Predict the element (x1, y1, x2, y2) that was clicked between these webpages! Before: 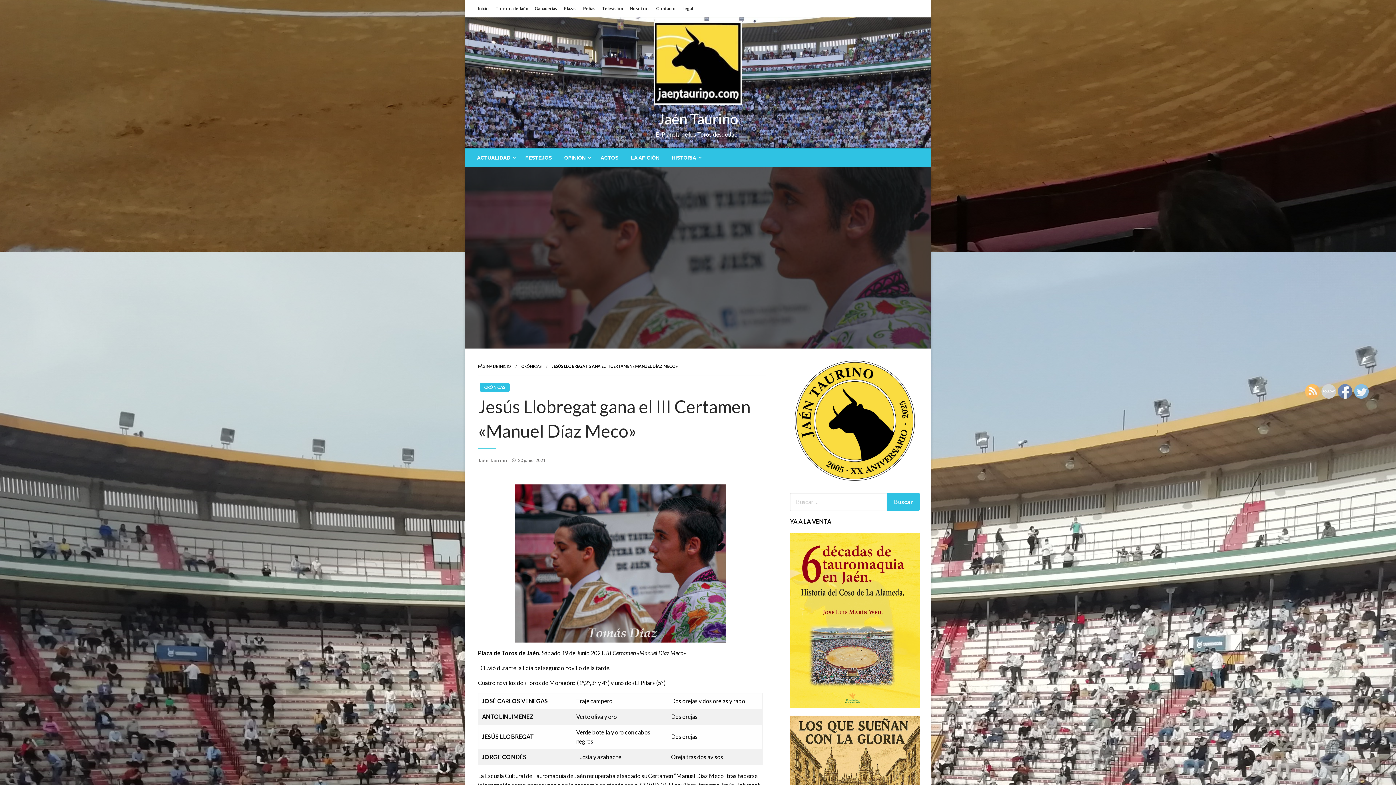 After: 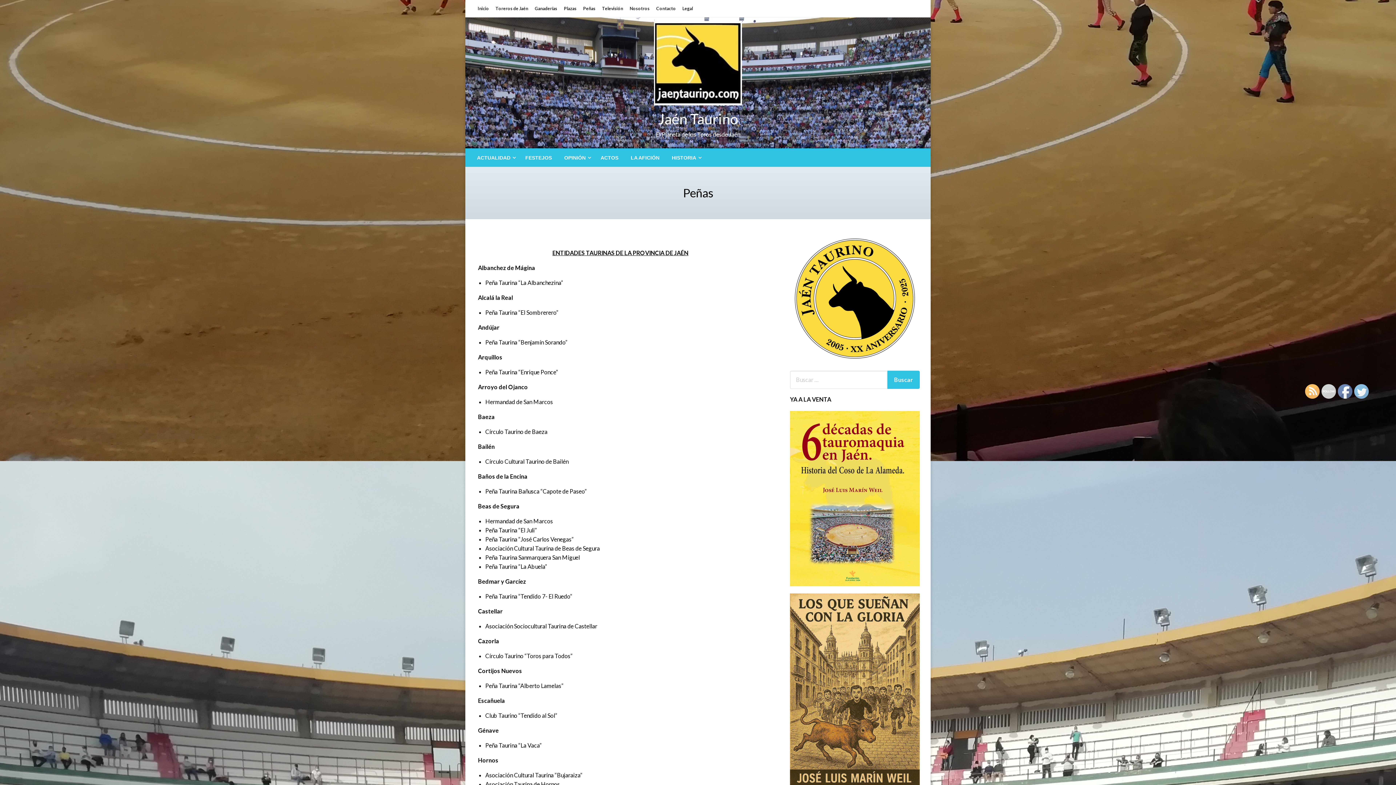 Action: bbox: (580, 3, 598, 13) label: Peñas